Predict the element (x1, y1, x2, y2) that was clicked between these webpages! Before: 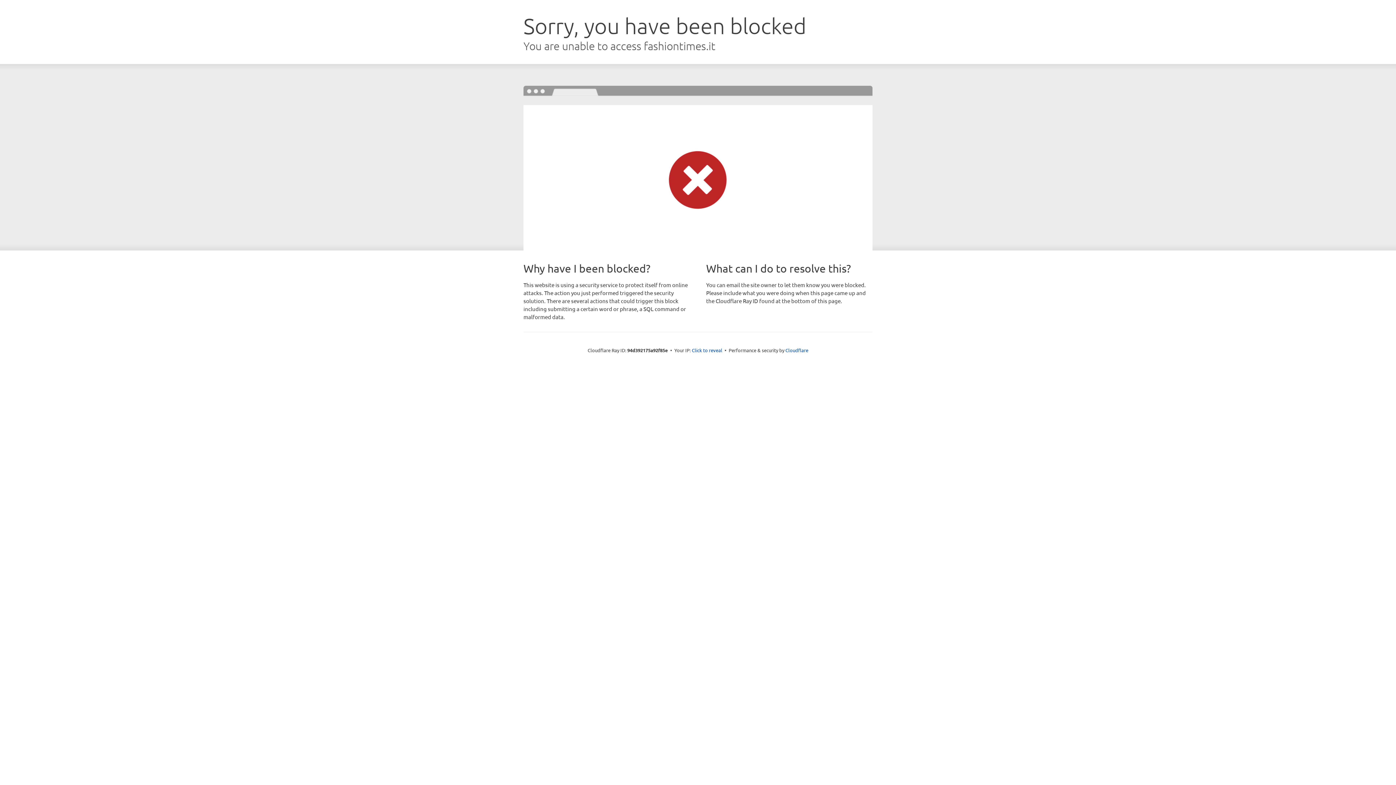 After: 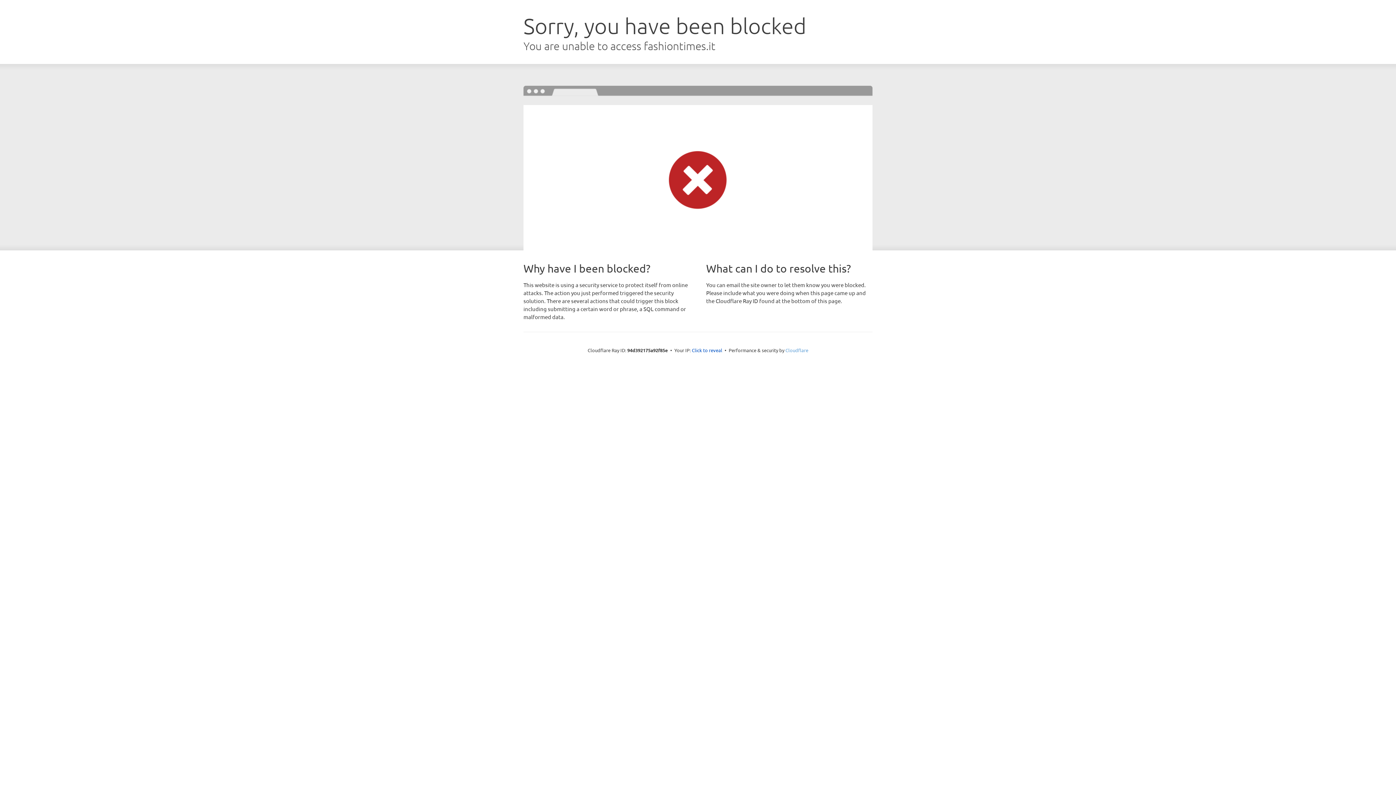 Action: bbox: (785, 347, 808, 353) label: Cloudflare